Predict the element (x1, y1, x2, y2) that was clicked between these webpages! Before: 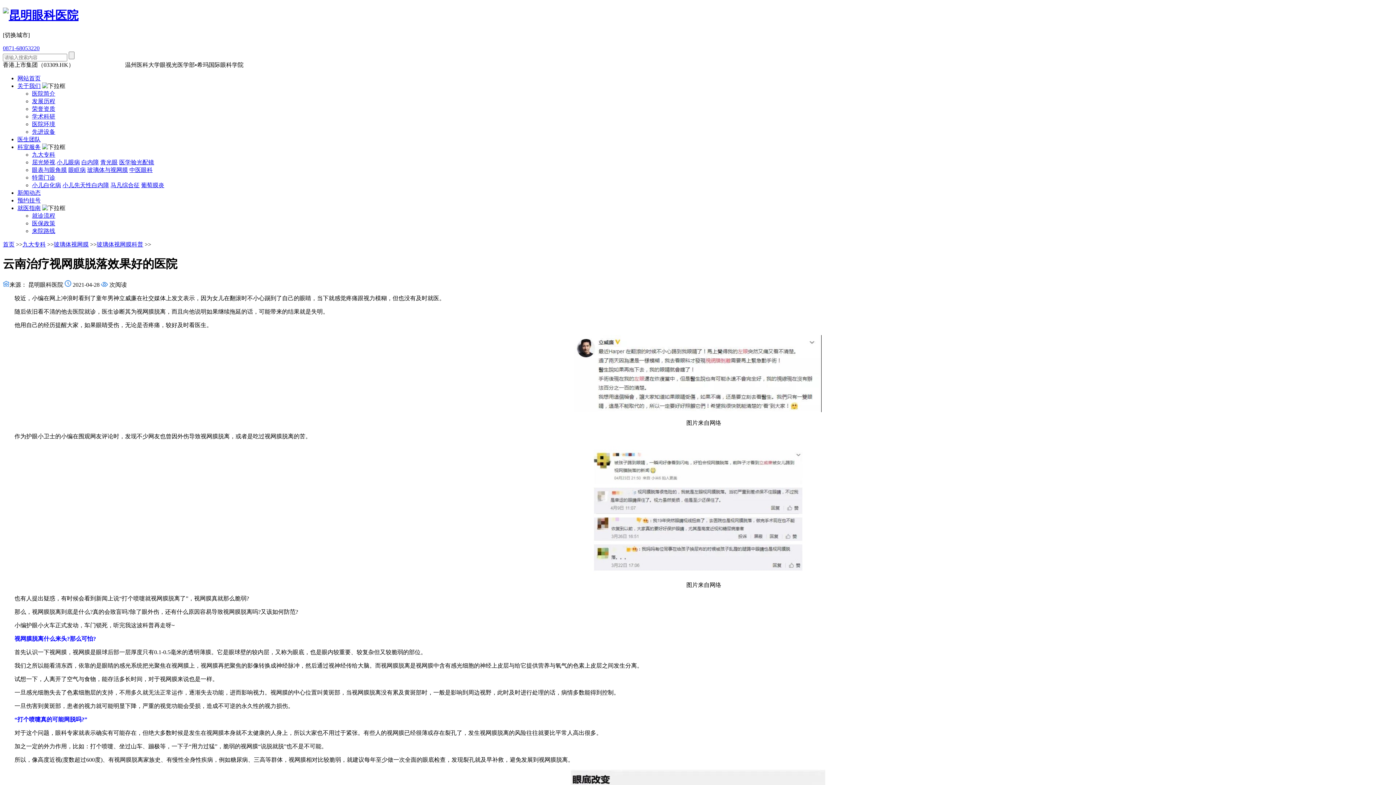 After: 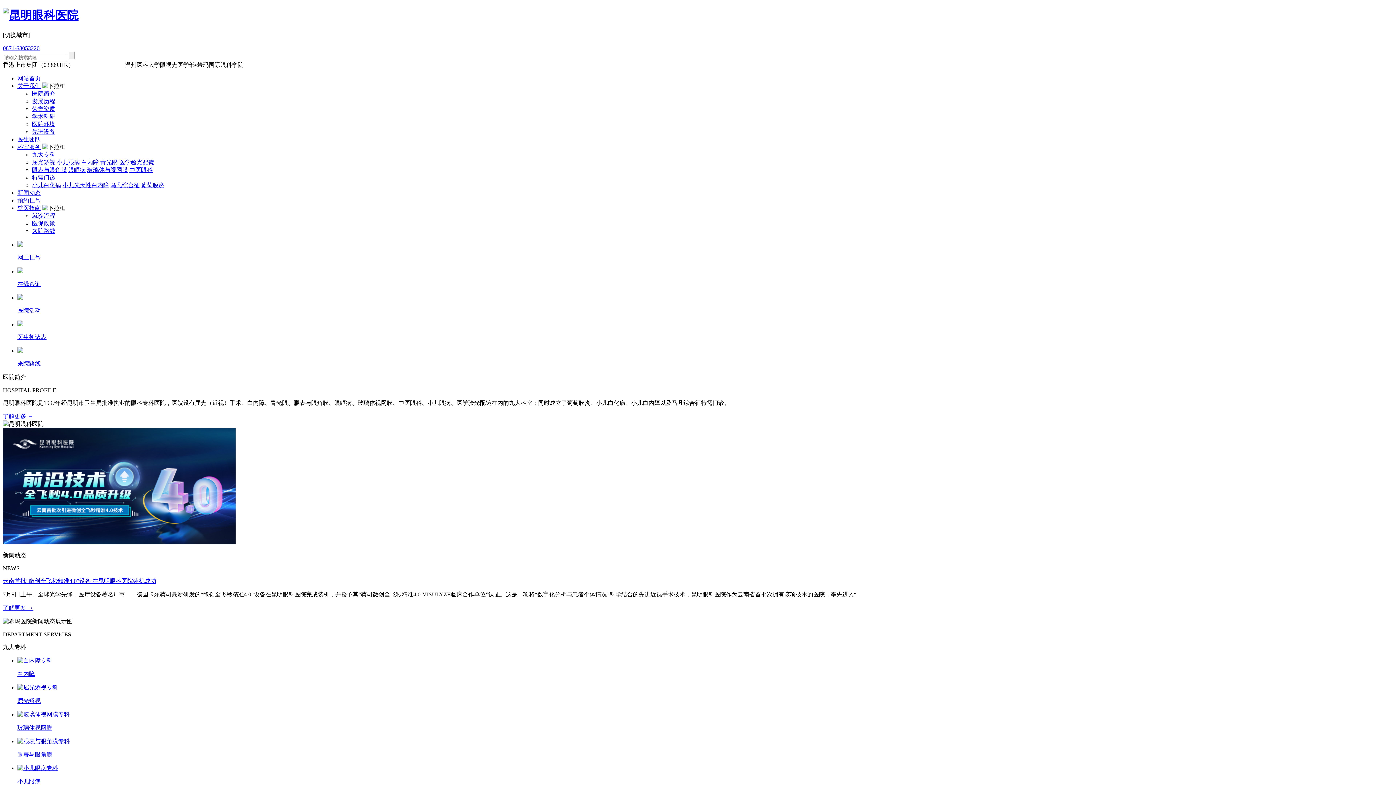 Action: label: 网站首页 bbox: (17, 75, 40, 81)